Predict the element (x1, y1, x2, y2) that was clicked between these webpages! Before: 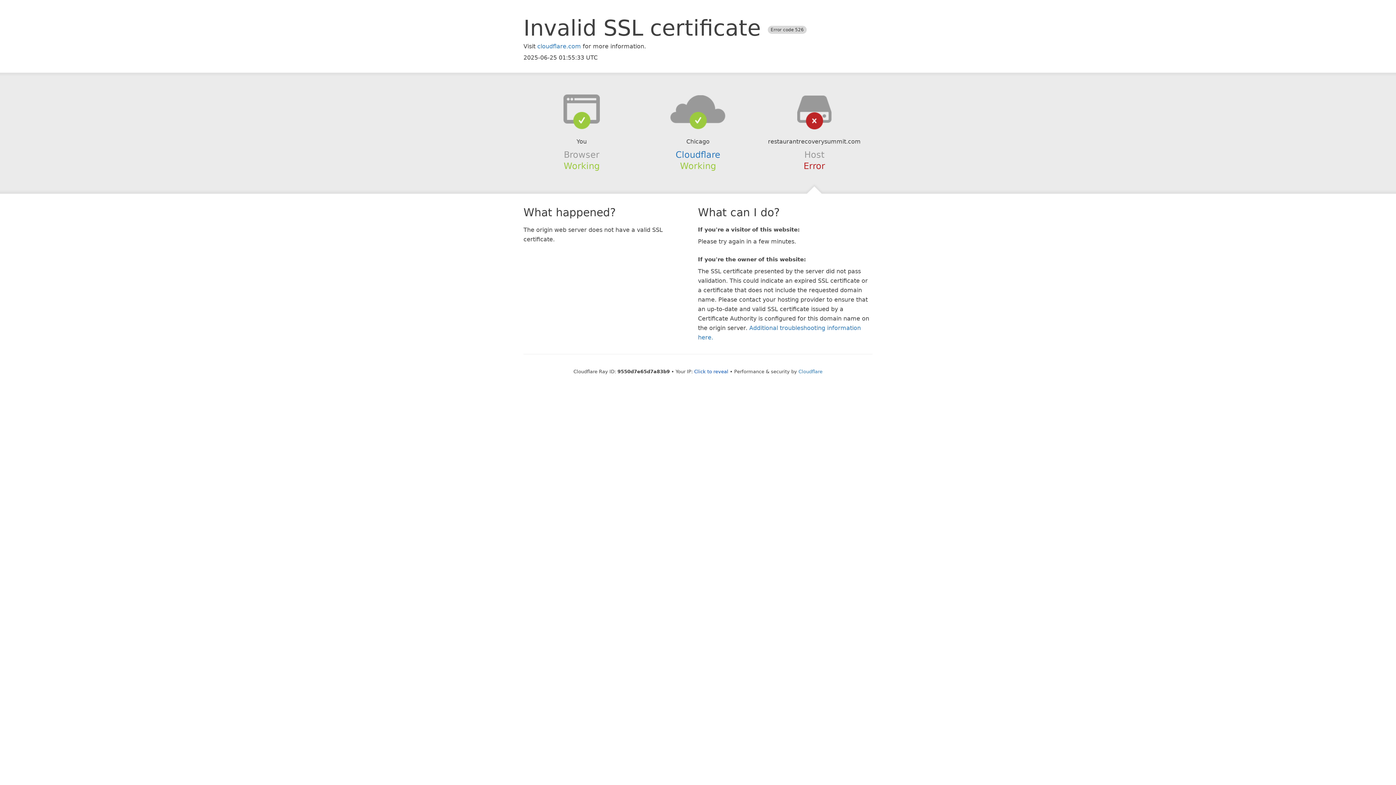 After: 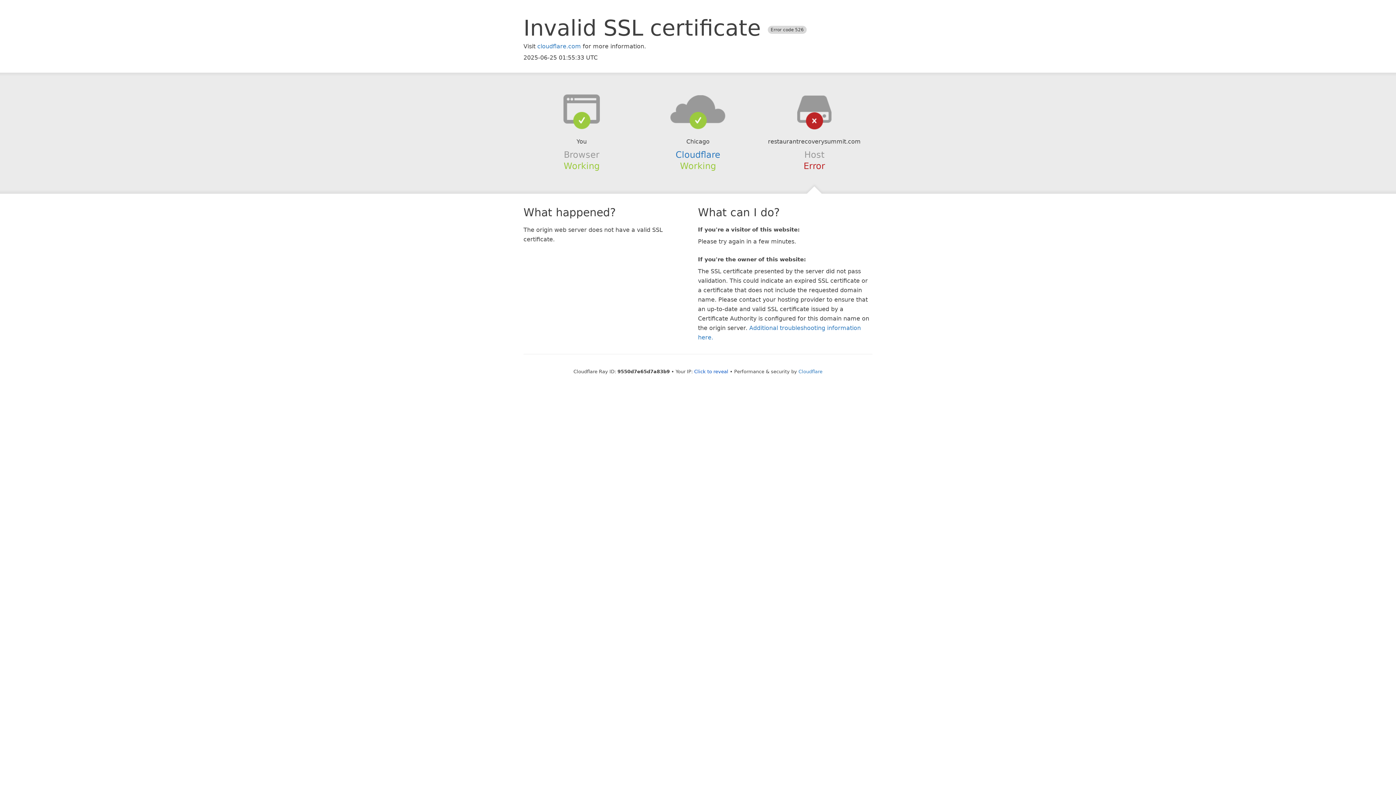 Action: bbox: (639, 94, 756, 123)